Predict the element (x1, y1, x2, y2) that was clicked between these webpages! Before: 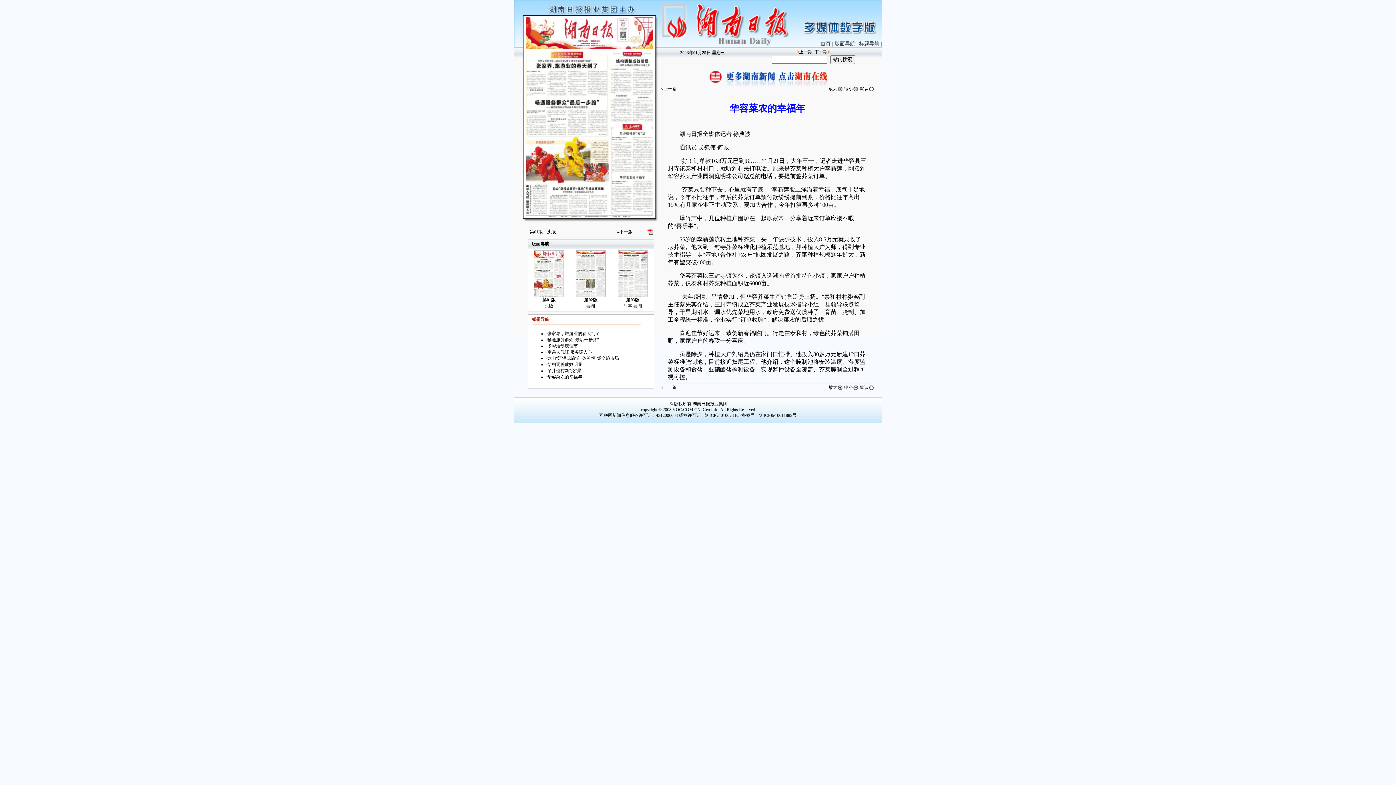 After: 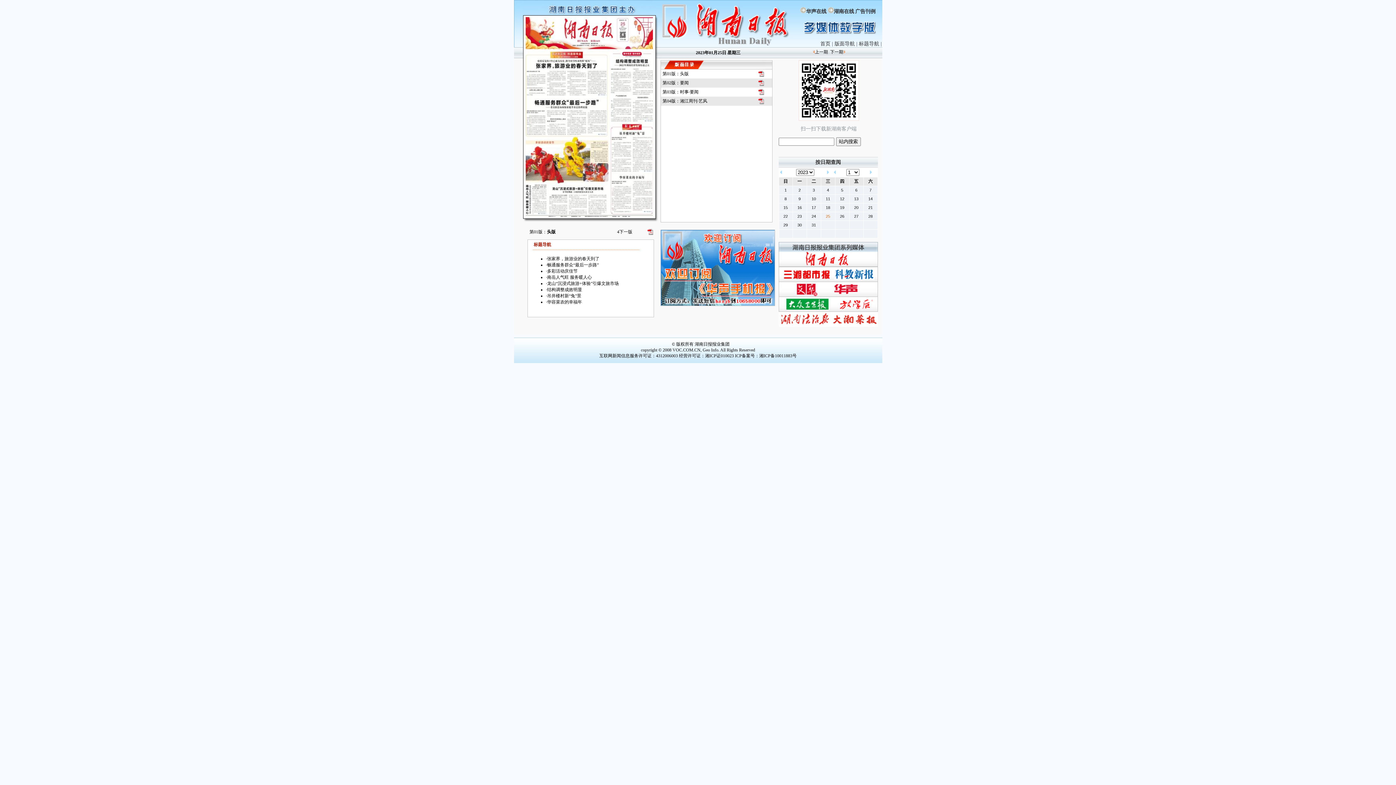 Action: label: 
 bbox: (534, 292, 563, 297)